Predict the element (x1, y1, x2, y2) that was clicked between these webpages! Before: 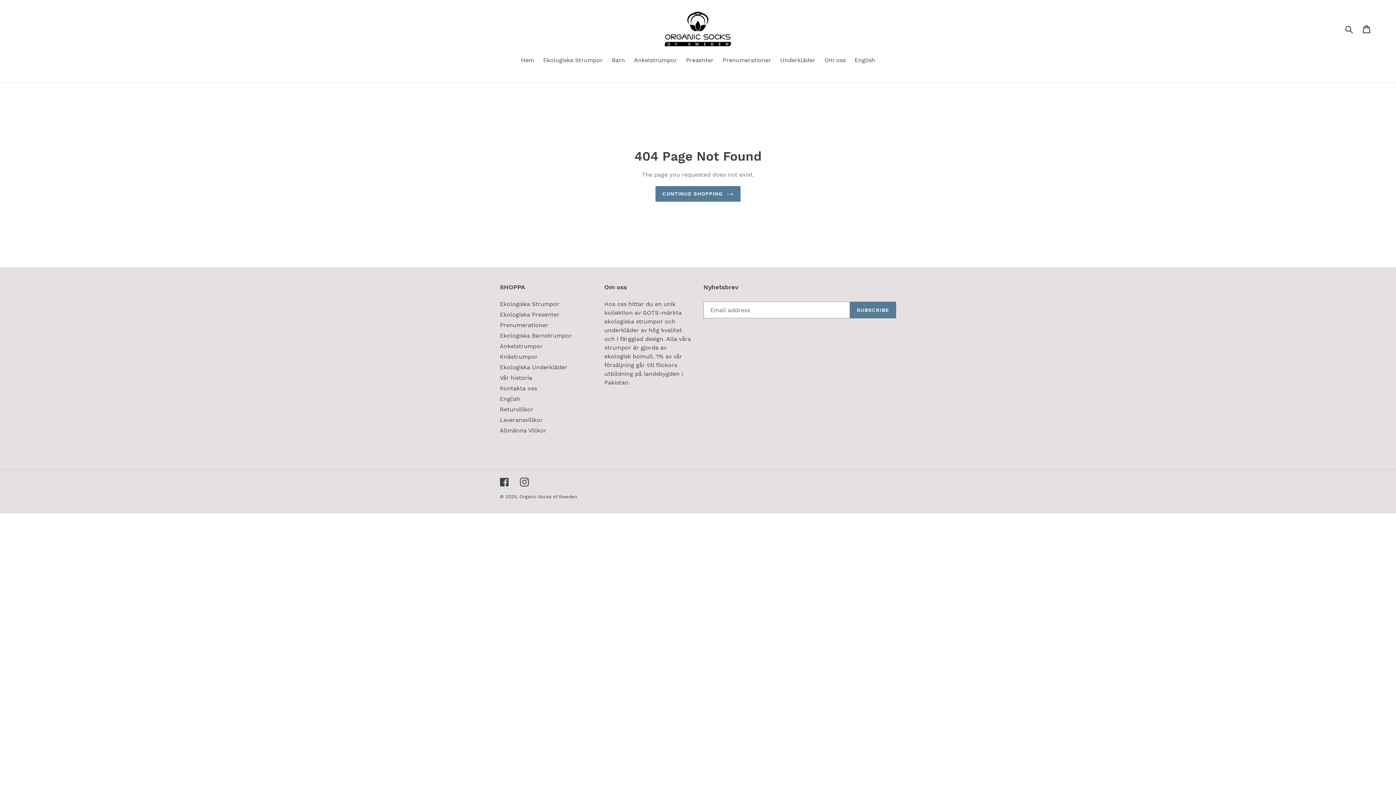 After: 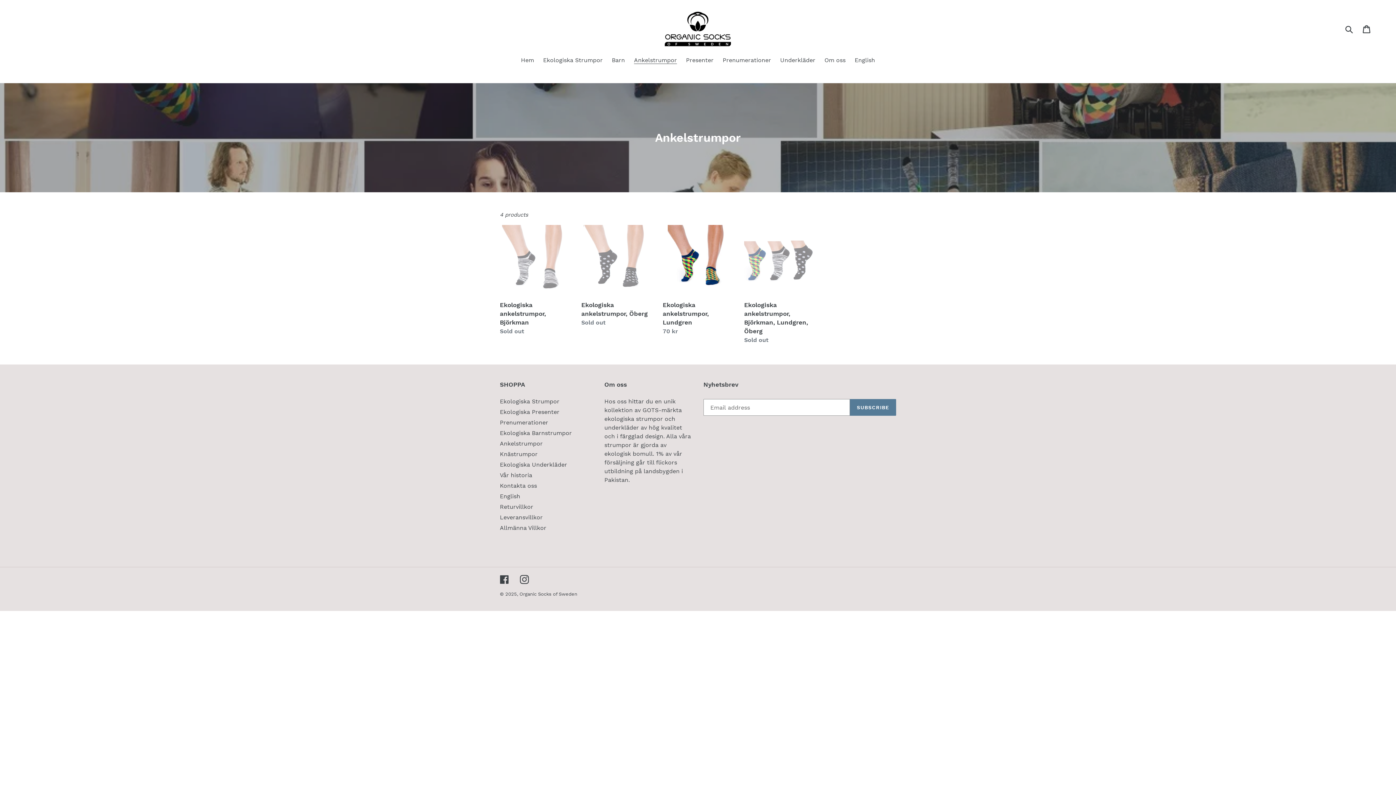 Action: bbox: (630, 56, 680, 65) label: Ankelstrumpor